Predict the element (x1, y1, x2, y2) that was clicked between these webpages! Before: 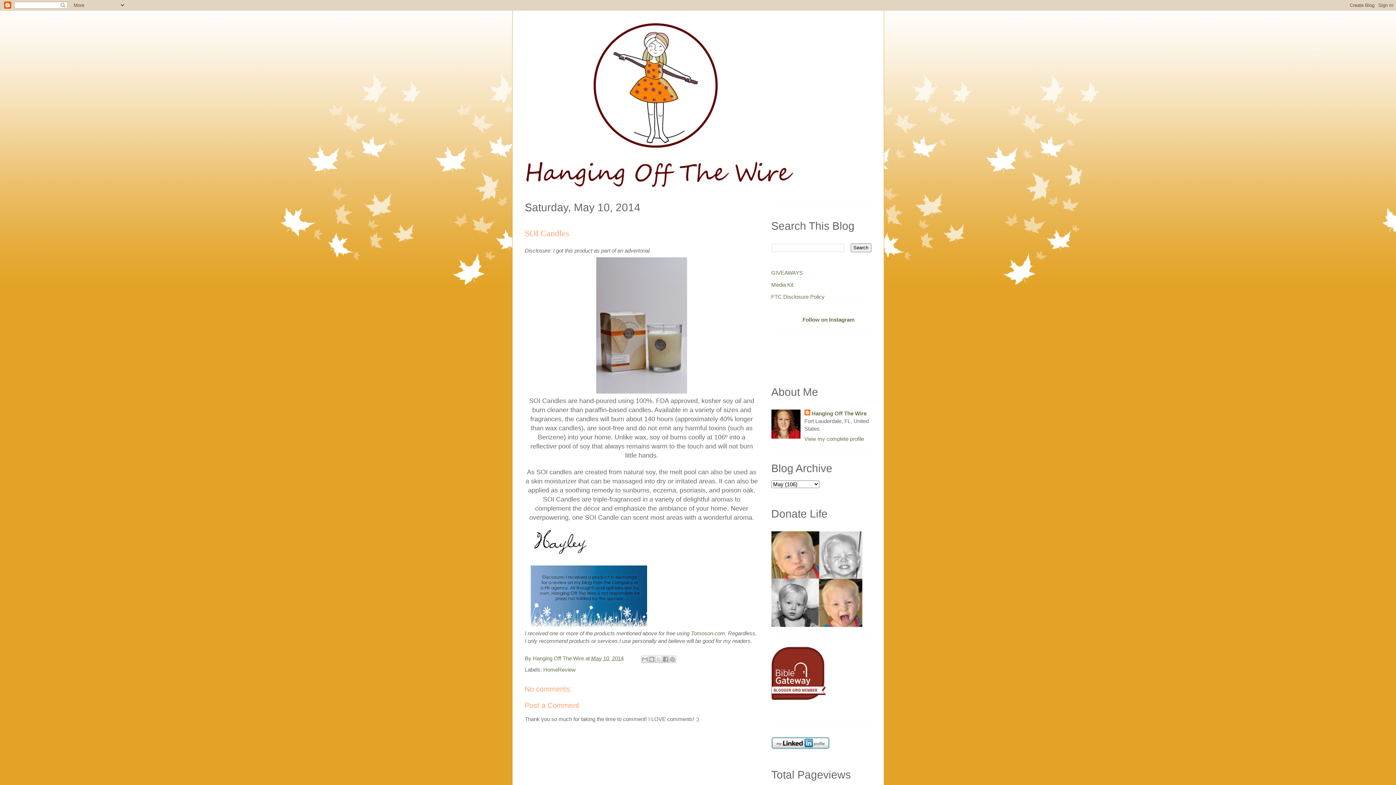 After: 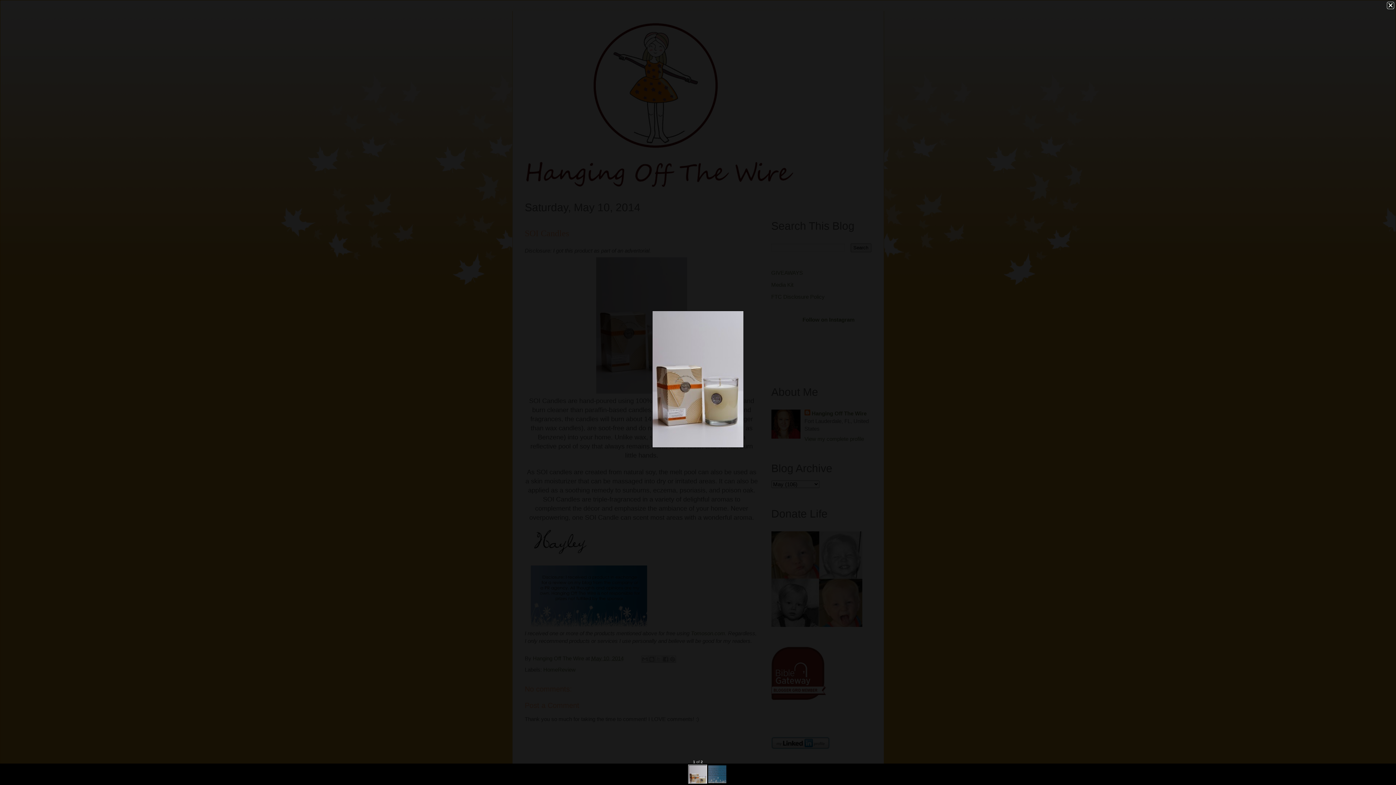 Action: bbox: (593, 321, 690, 327)